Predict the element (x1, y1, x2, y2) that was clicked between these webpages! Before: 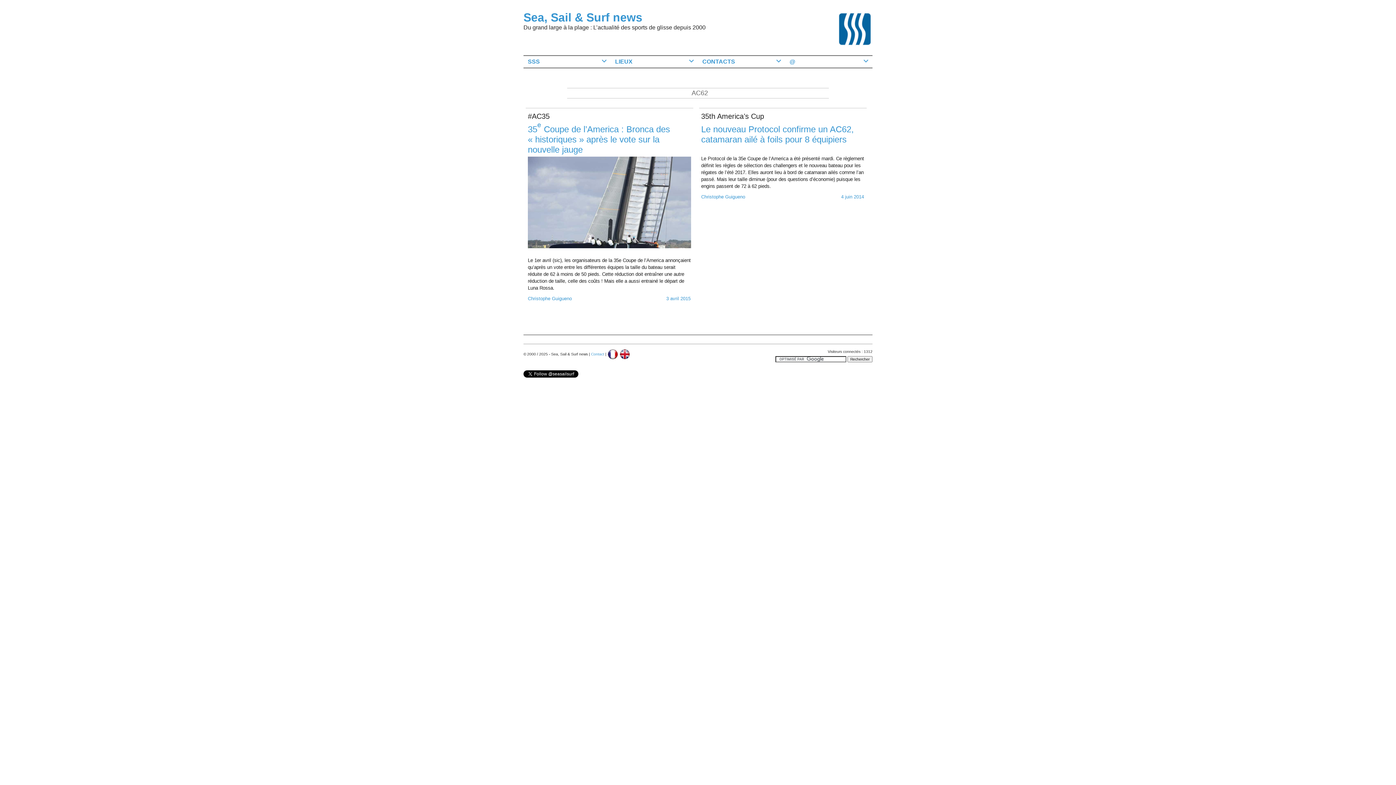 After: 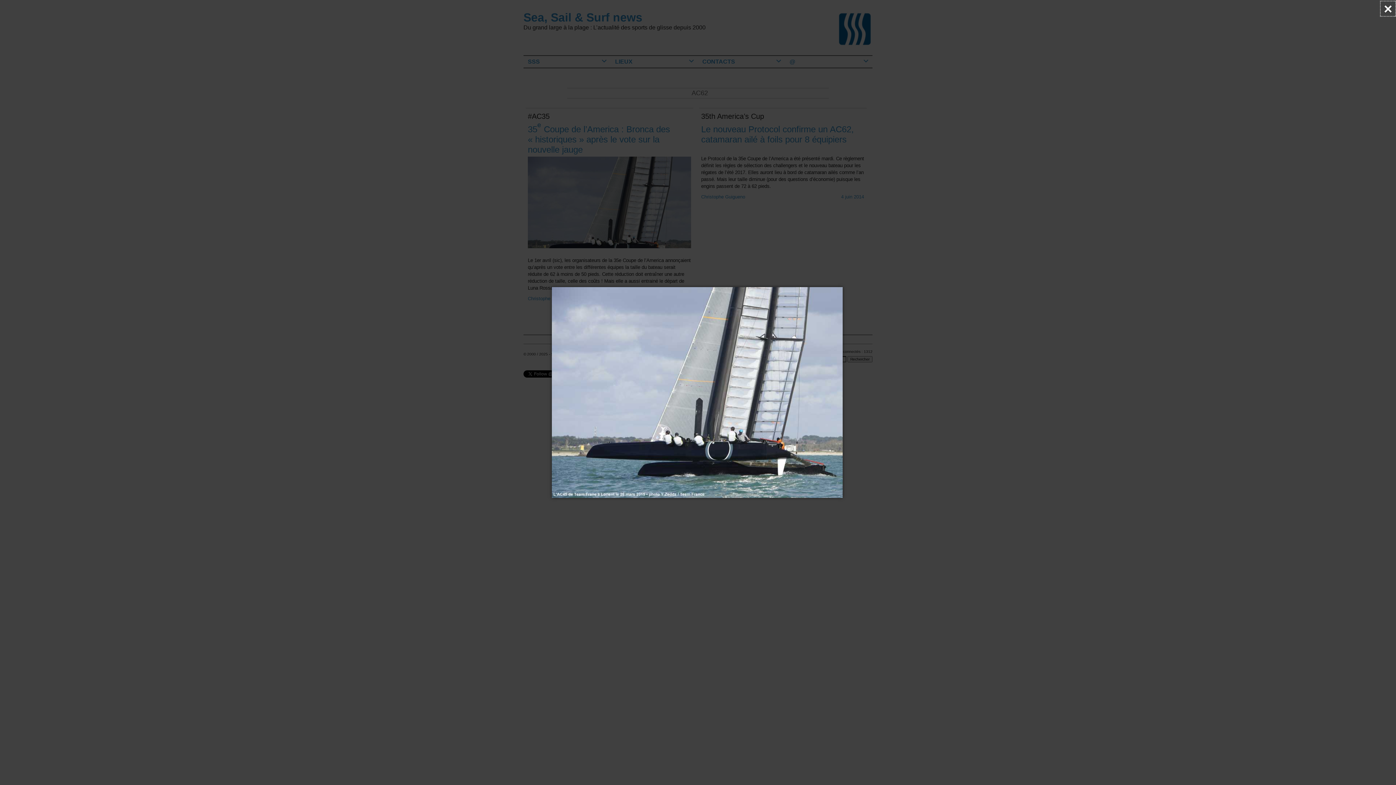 Action: bbox: (528, 156, 691, 248)